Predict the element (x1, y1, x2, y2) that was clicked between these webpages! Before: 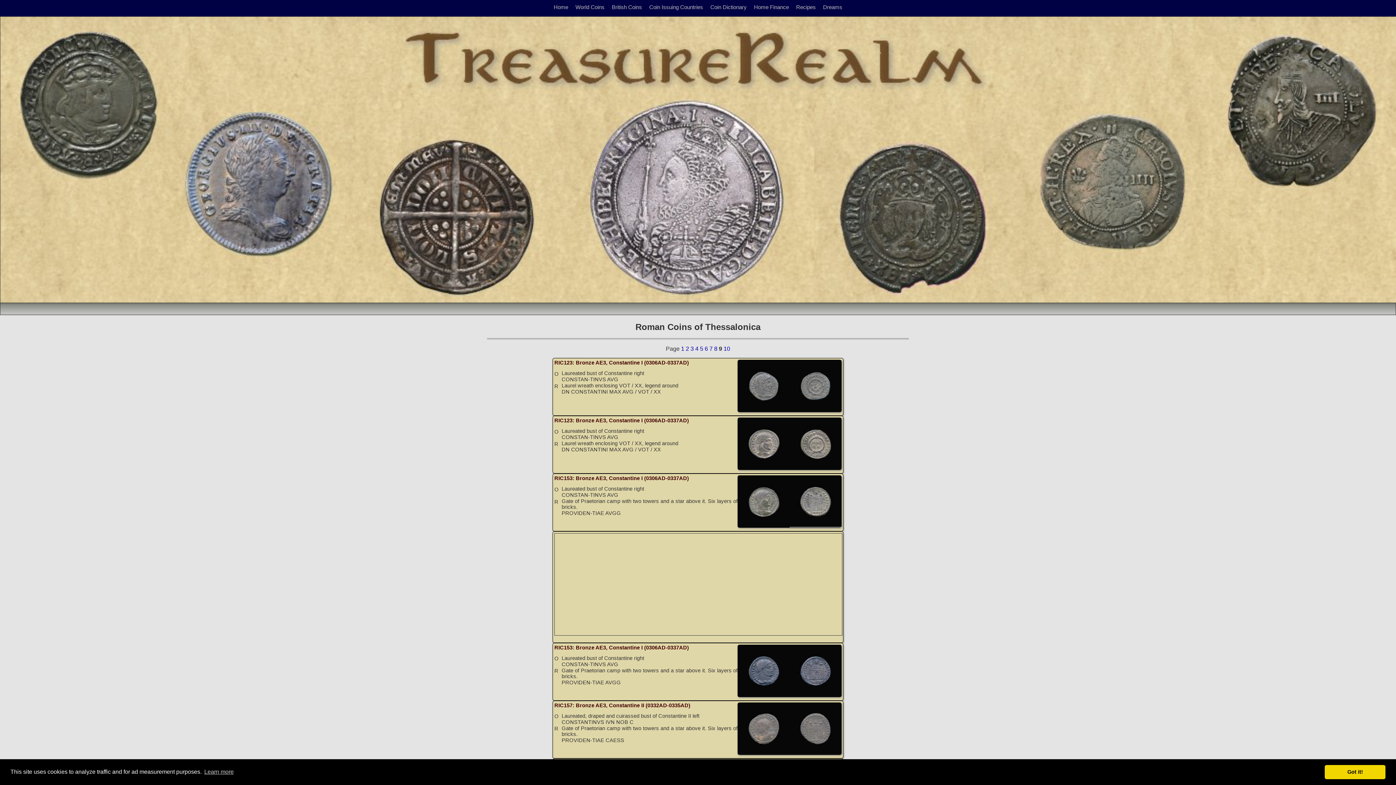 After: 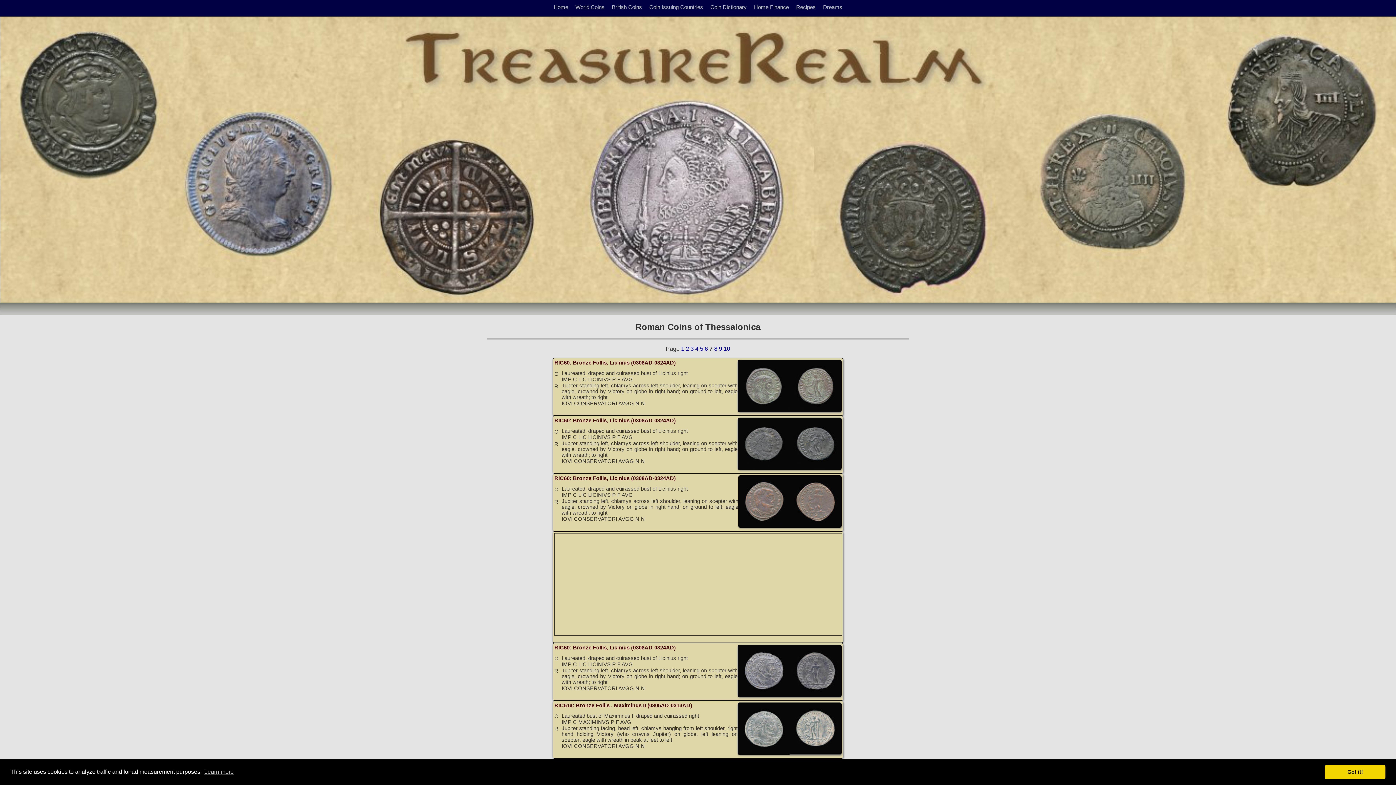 Action: bbox: (709, 345, 712, 352) label: 7